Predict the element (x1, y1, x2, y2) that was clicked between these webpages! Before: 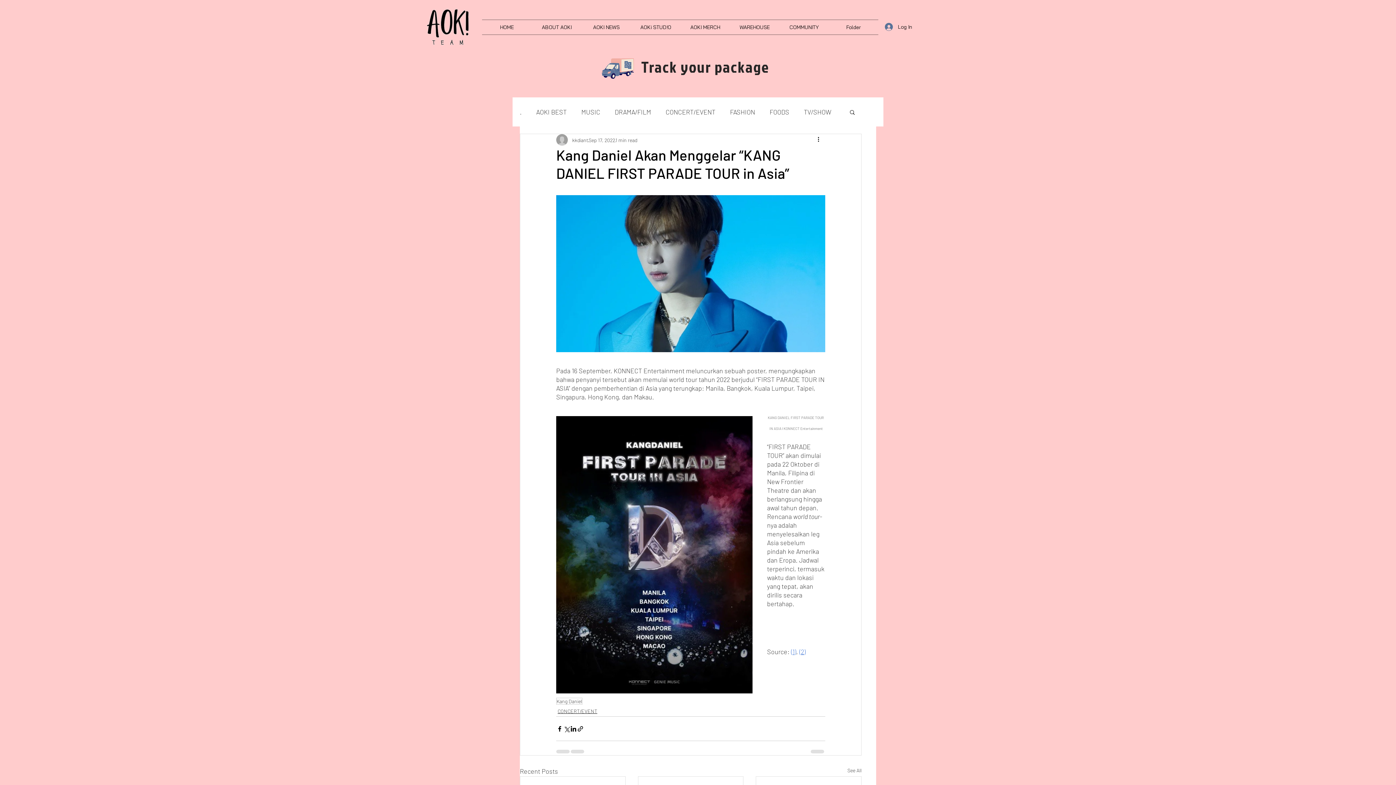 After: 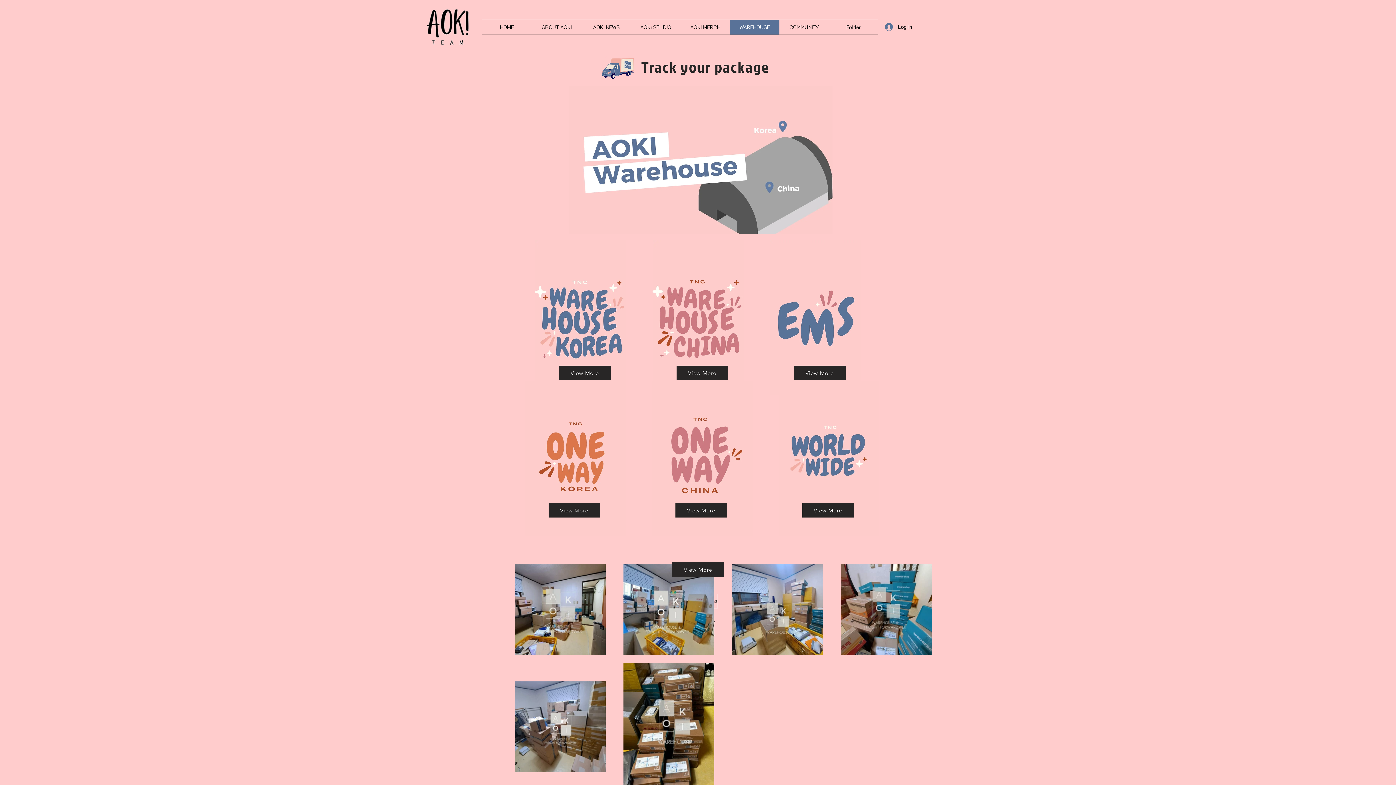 Action: bbox: (730, 20, 779, 34) label: WAREHOUSE